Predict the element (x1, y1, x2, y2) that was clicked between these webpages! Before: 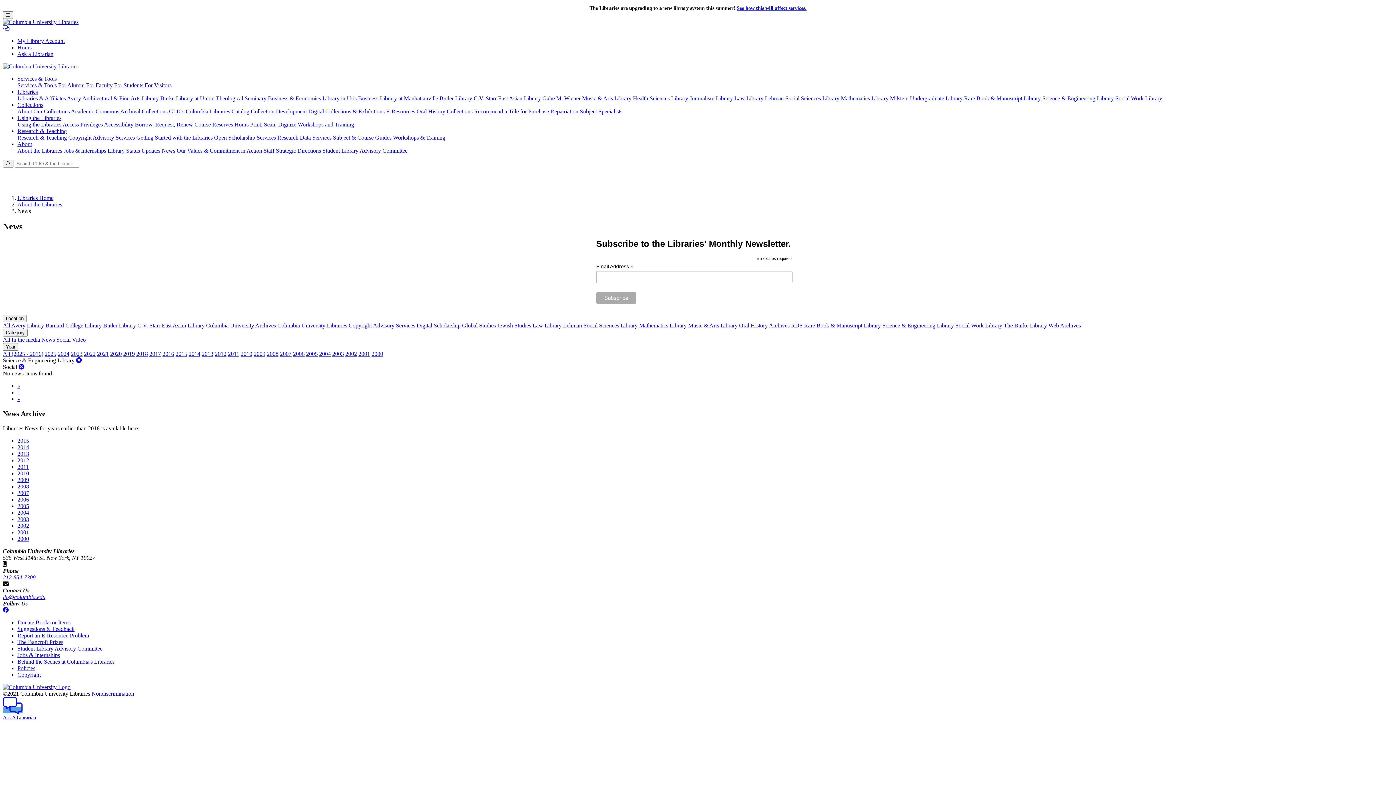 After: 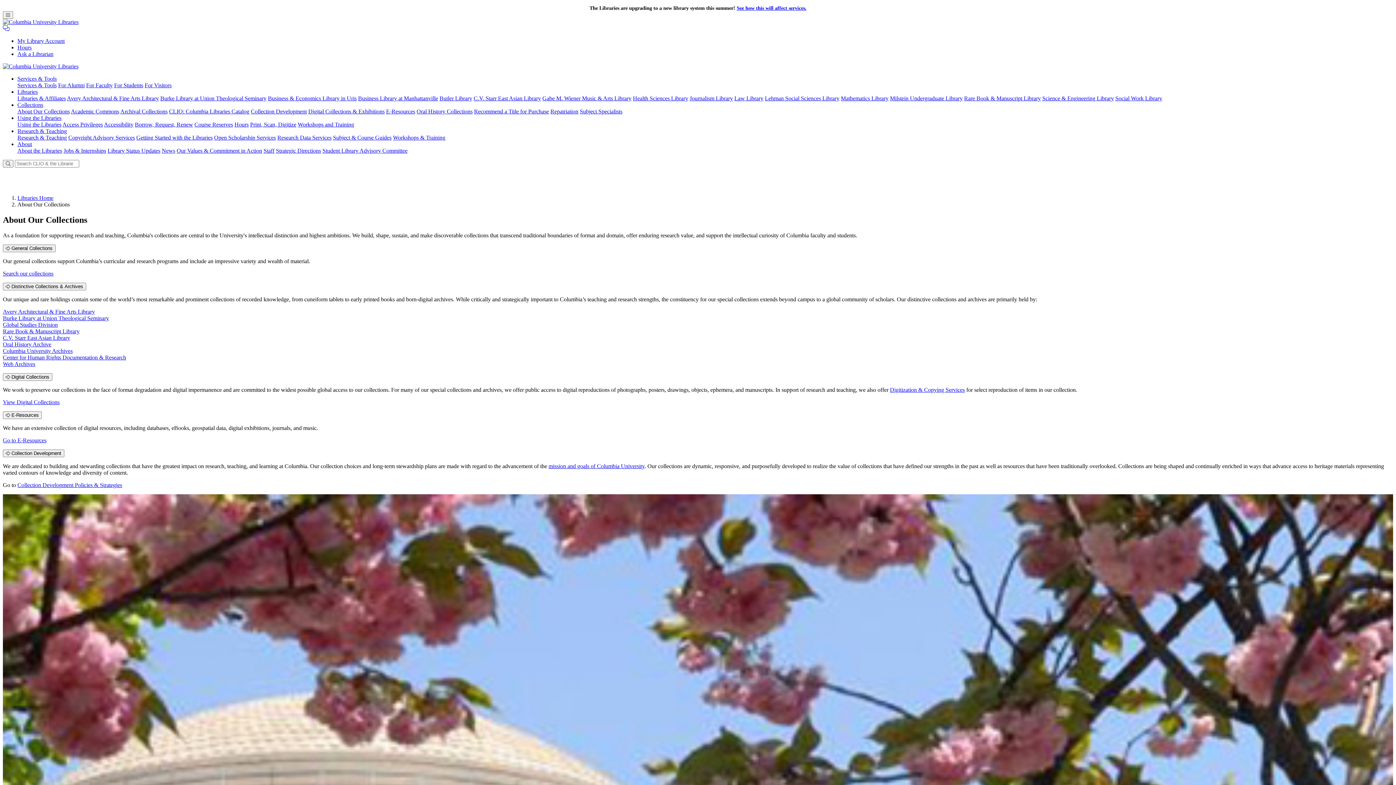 Action: bbox: (17, 108, 69, 114) label: About Our Collections